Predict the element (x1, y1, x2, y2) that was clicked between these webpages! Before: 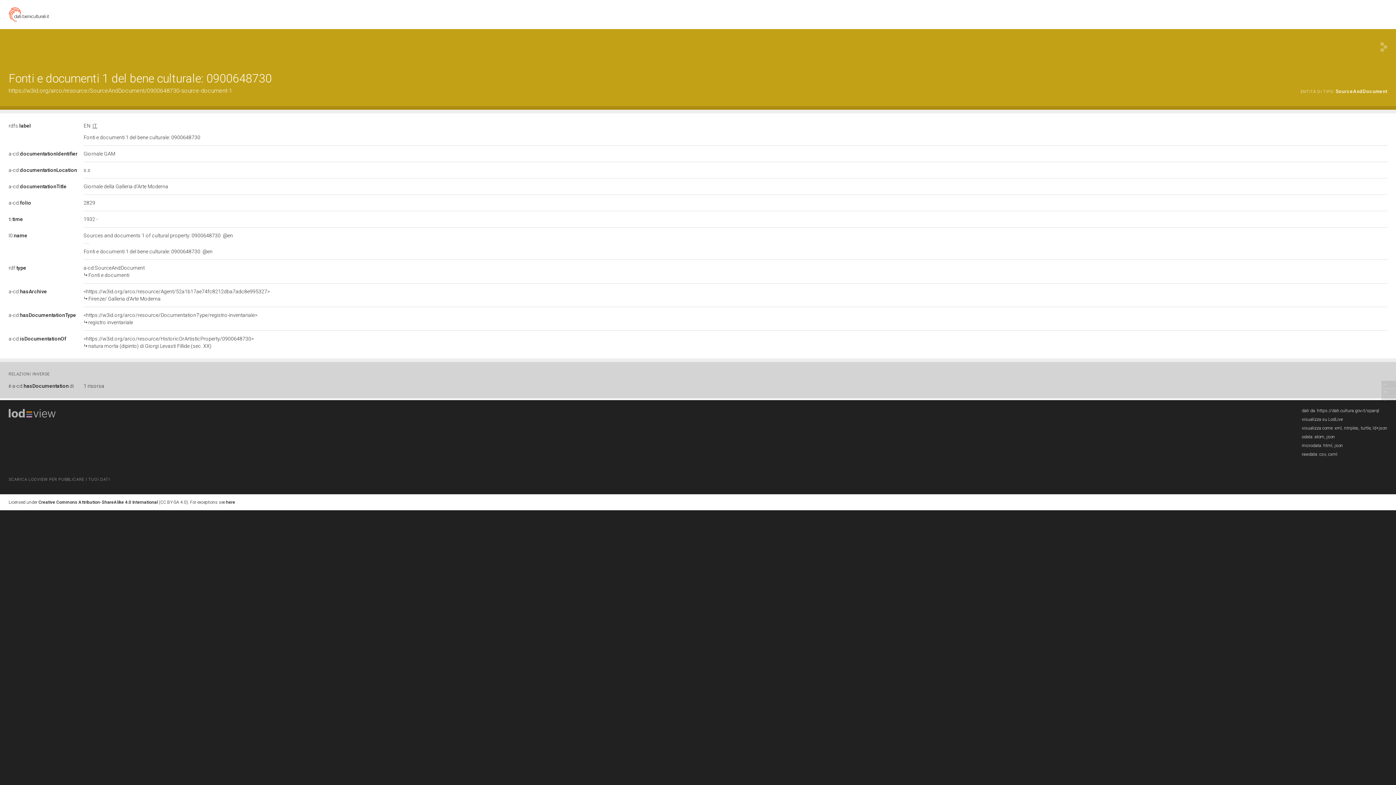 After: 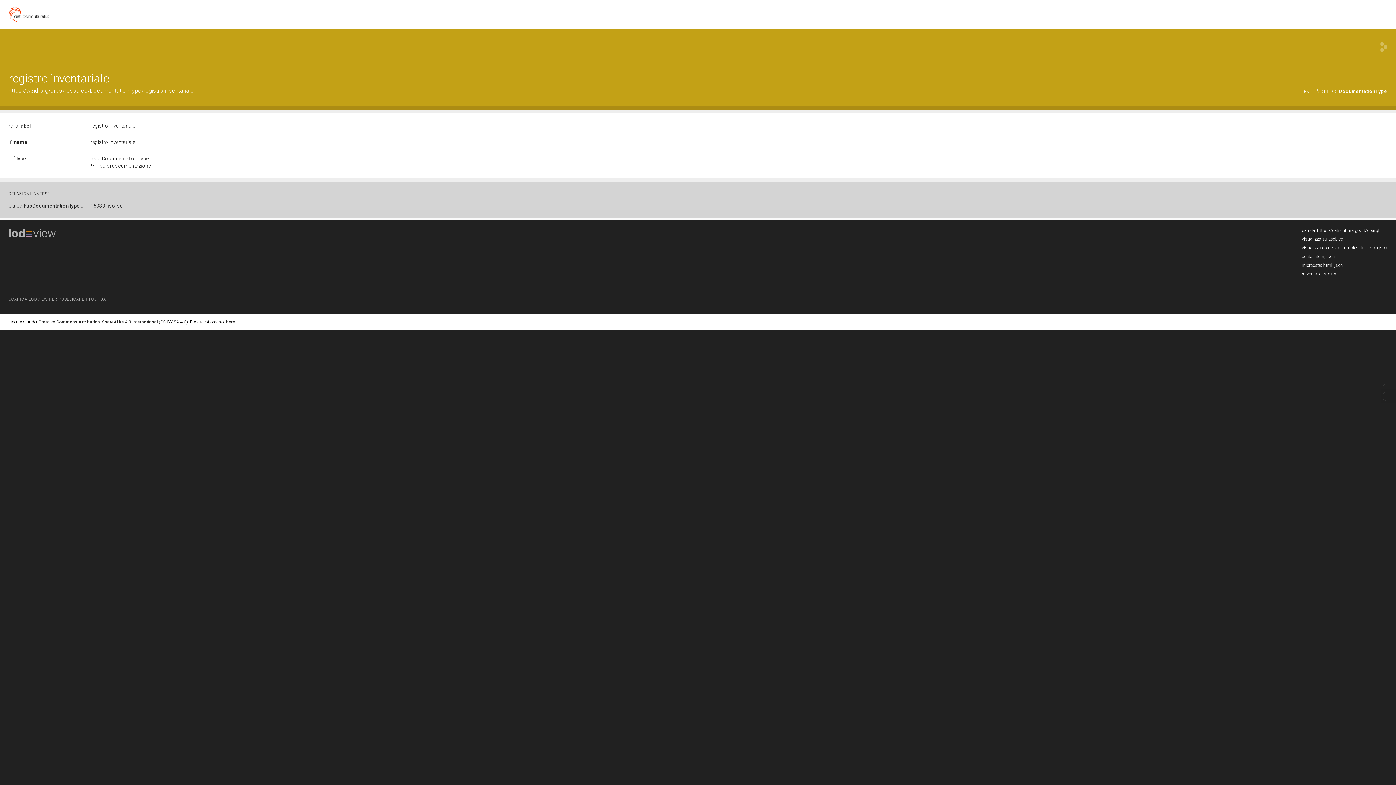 Action: bbox: (83, 312, 1387, 326) label: <https://w3id.org/arco/resource/DocumentationType/registro-inventariale>

registro inventariale